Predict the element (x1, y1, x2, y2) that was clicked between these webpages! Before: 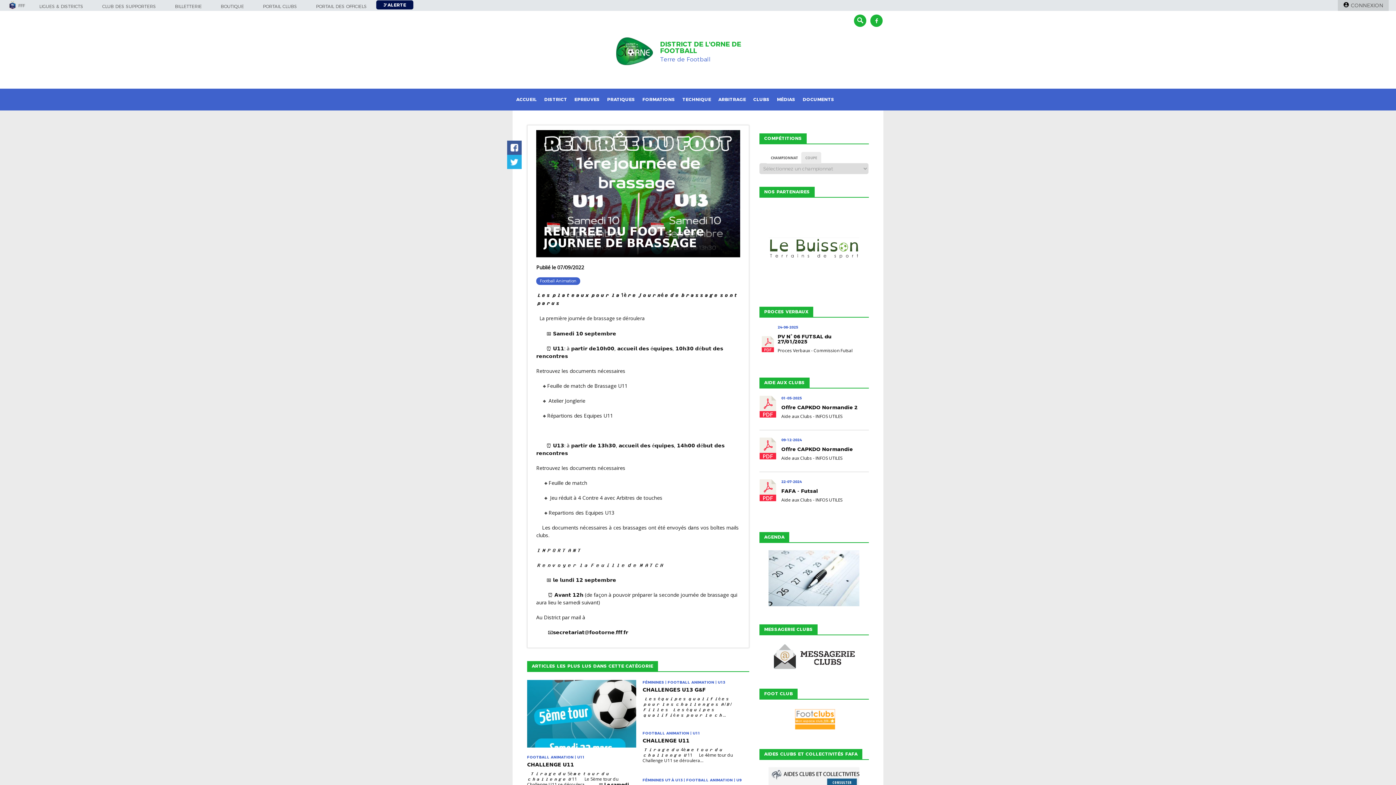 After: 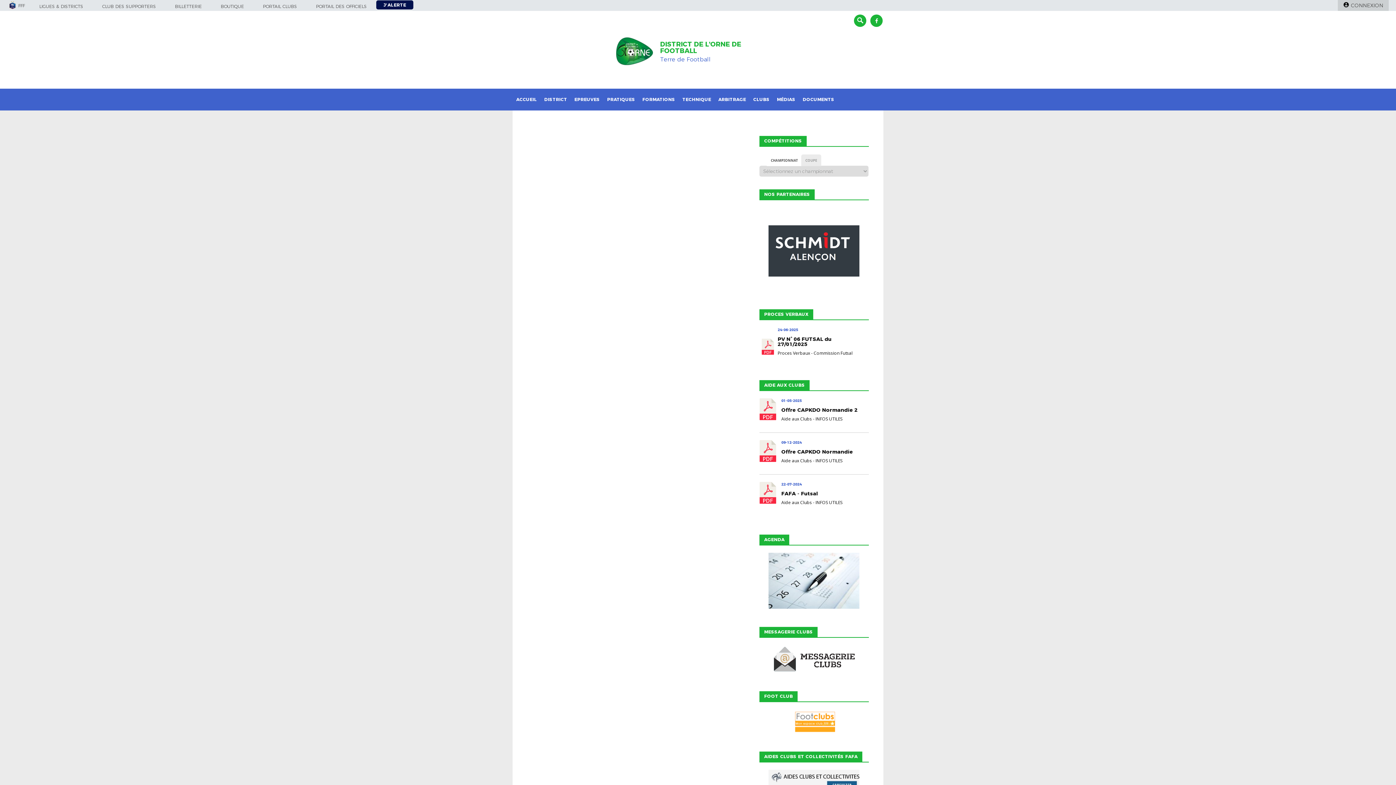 Action: label: Football Animation bbox: (540, 278, 576, 283)